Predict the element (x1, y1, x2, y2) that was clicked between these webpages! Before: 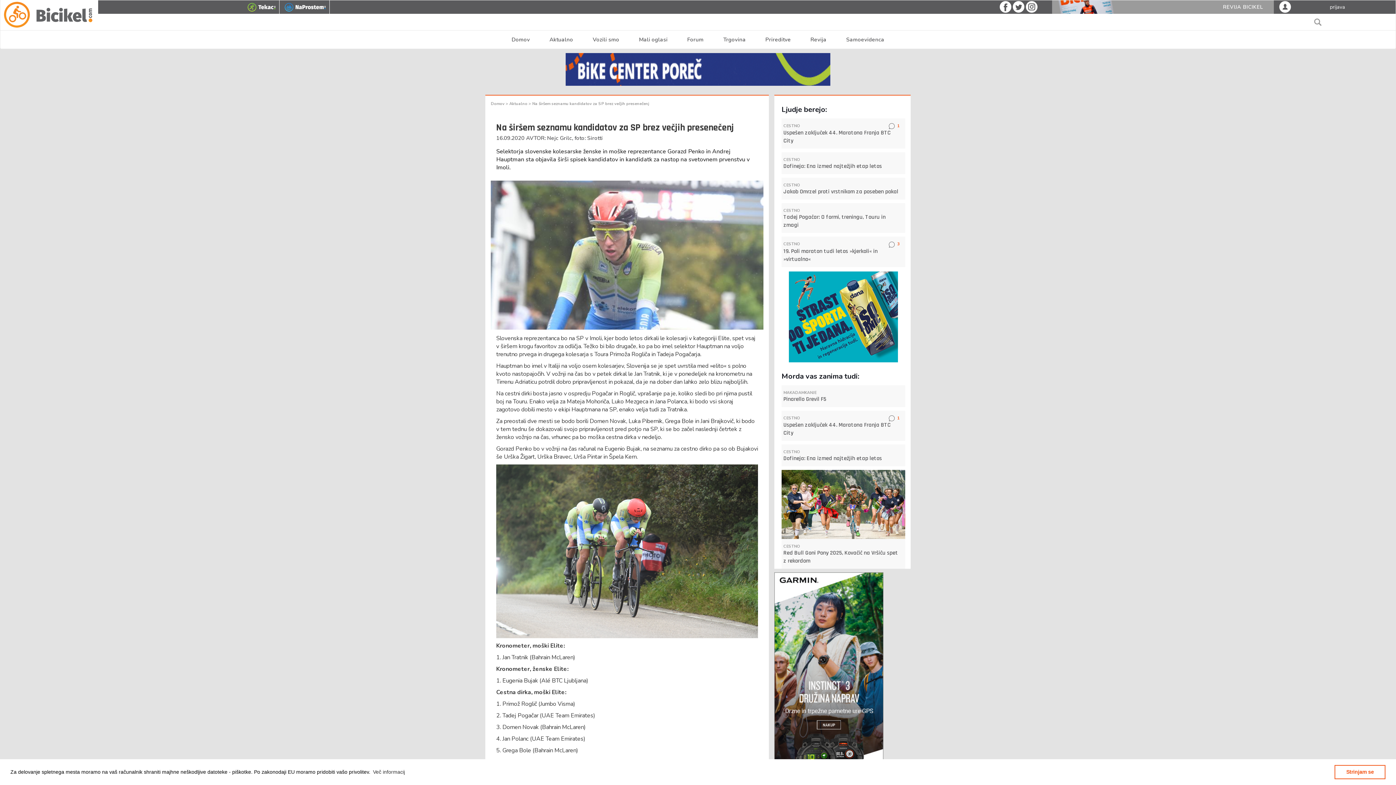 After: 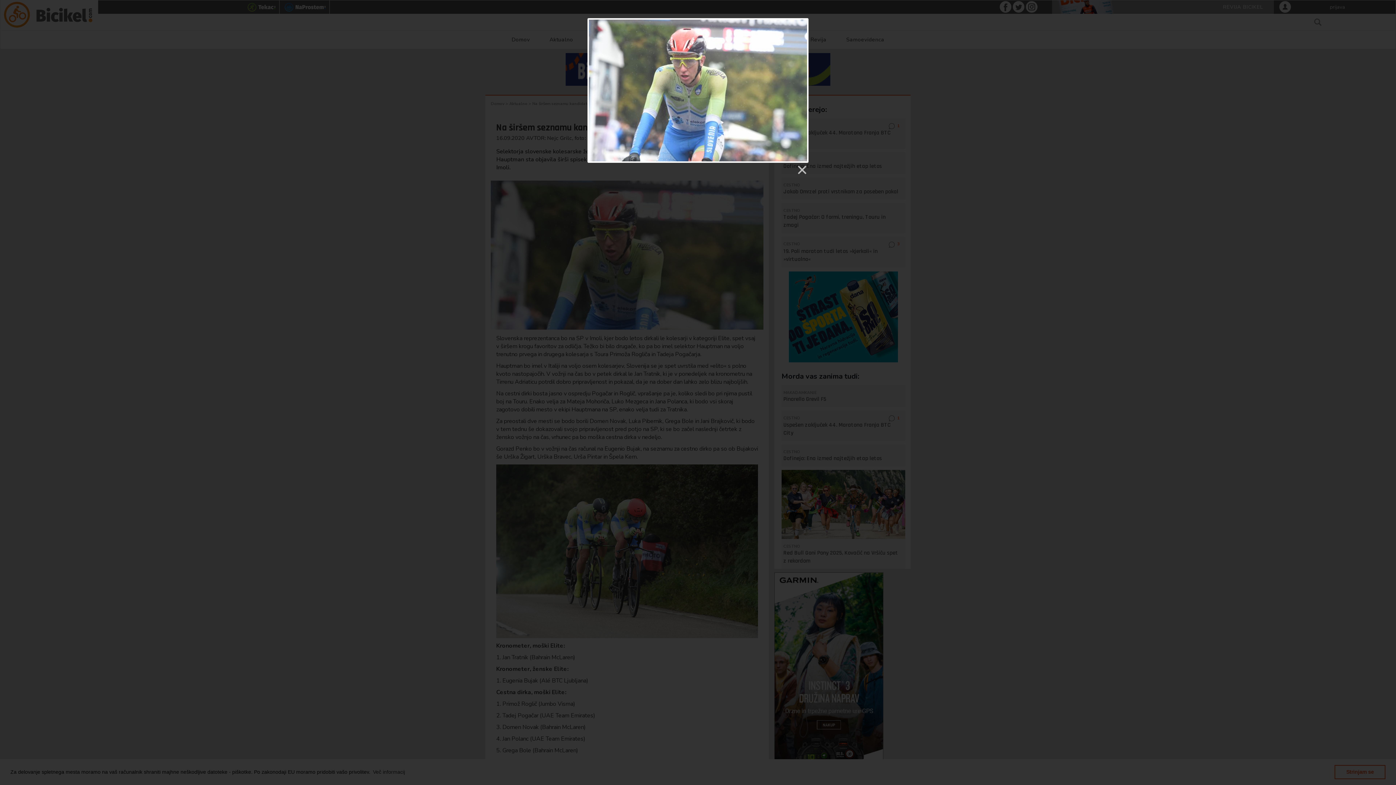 Action: bbox: (490, 188, 763, 329)